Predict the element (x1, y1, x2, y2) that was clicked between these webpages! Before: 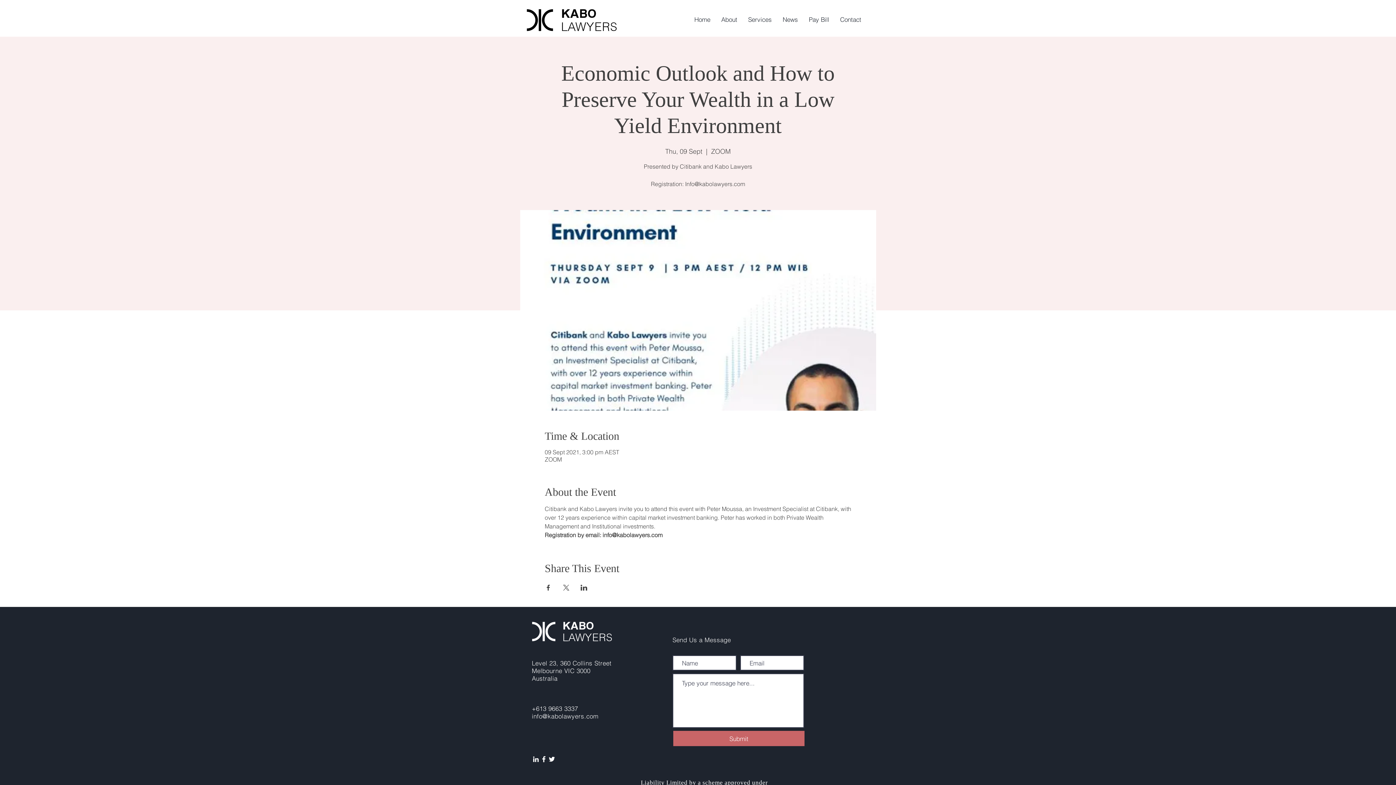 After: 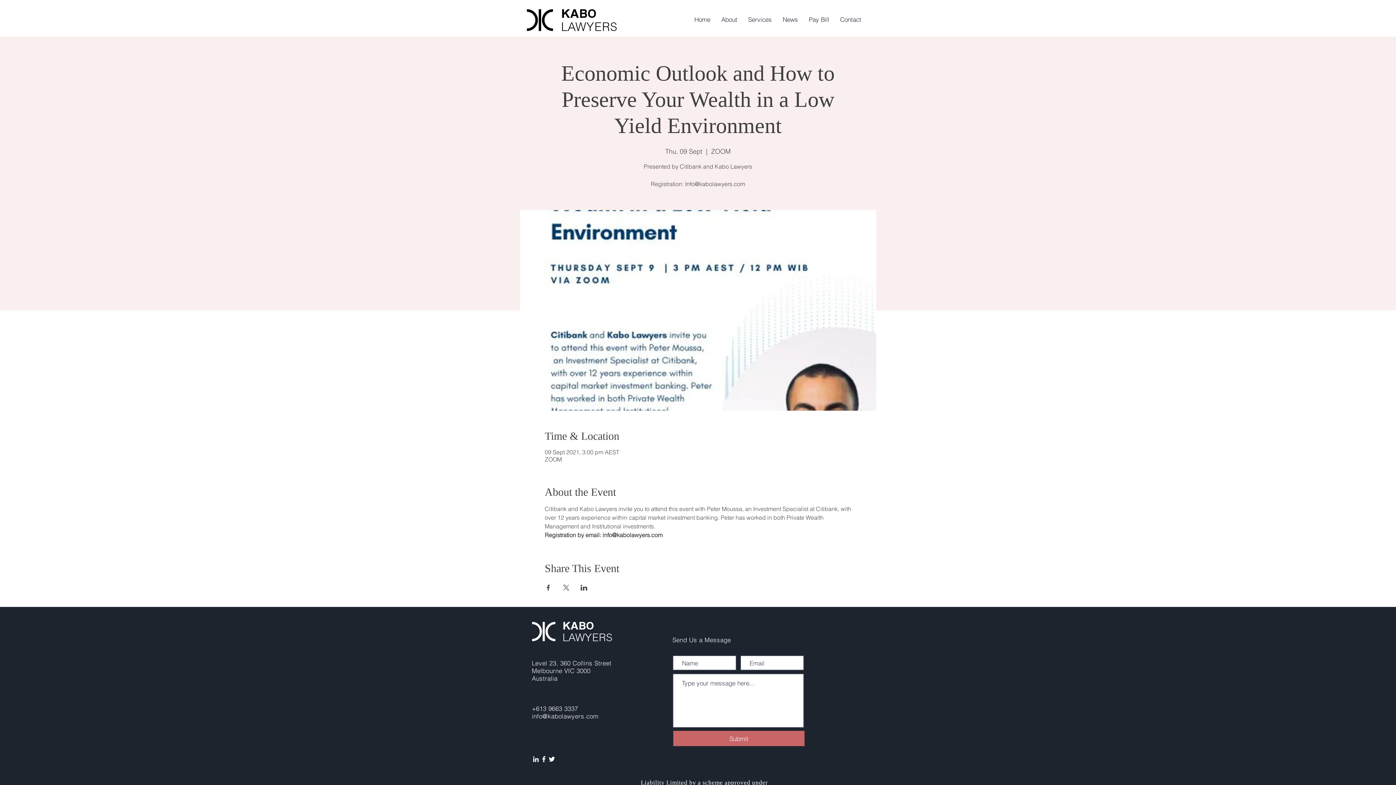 Action: bbox: (544, 585, 551, 590) label: Share event on Facebook